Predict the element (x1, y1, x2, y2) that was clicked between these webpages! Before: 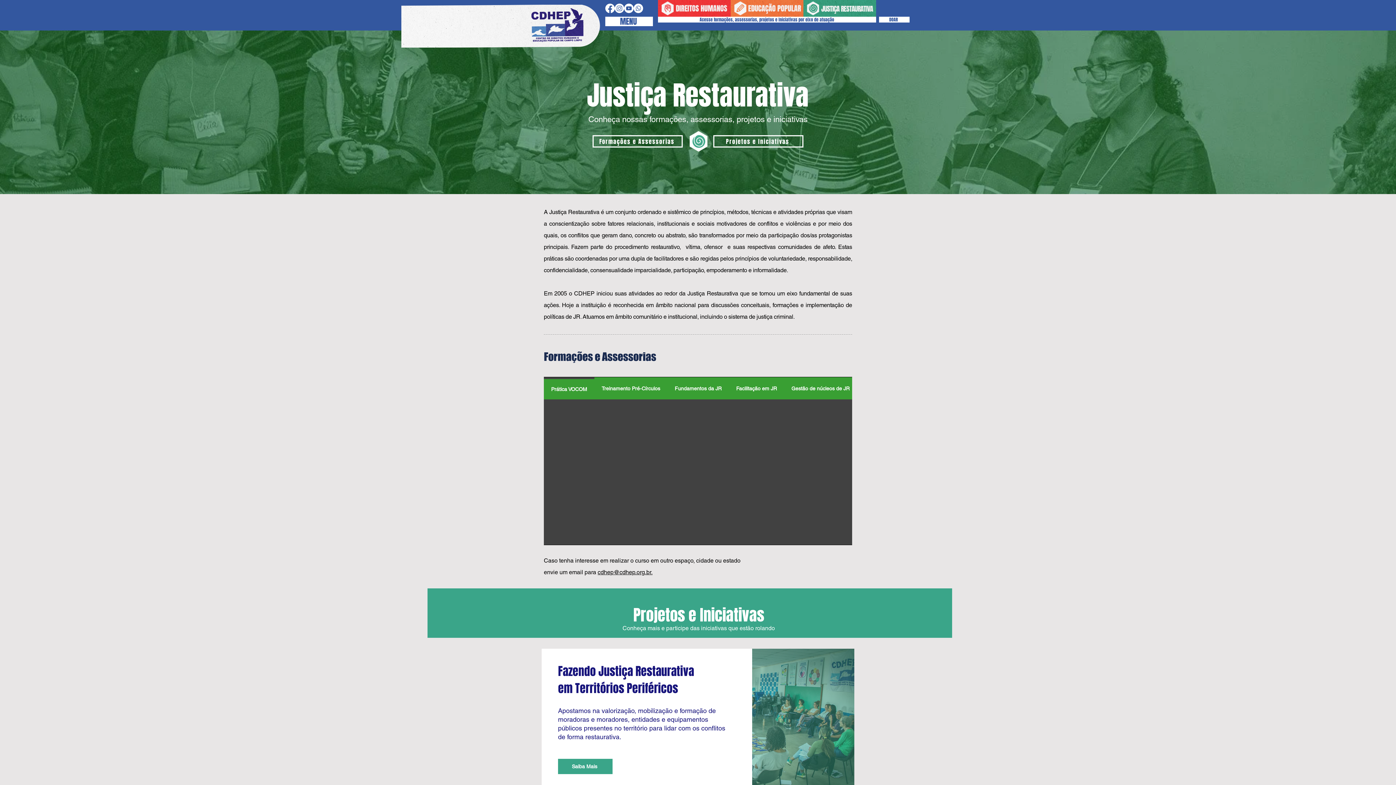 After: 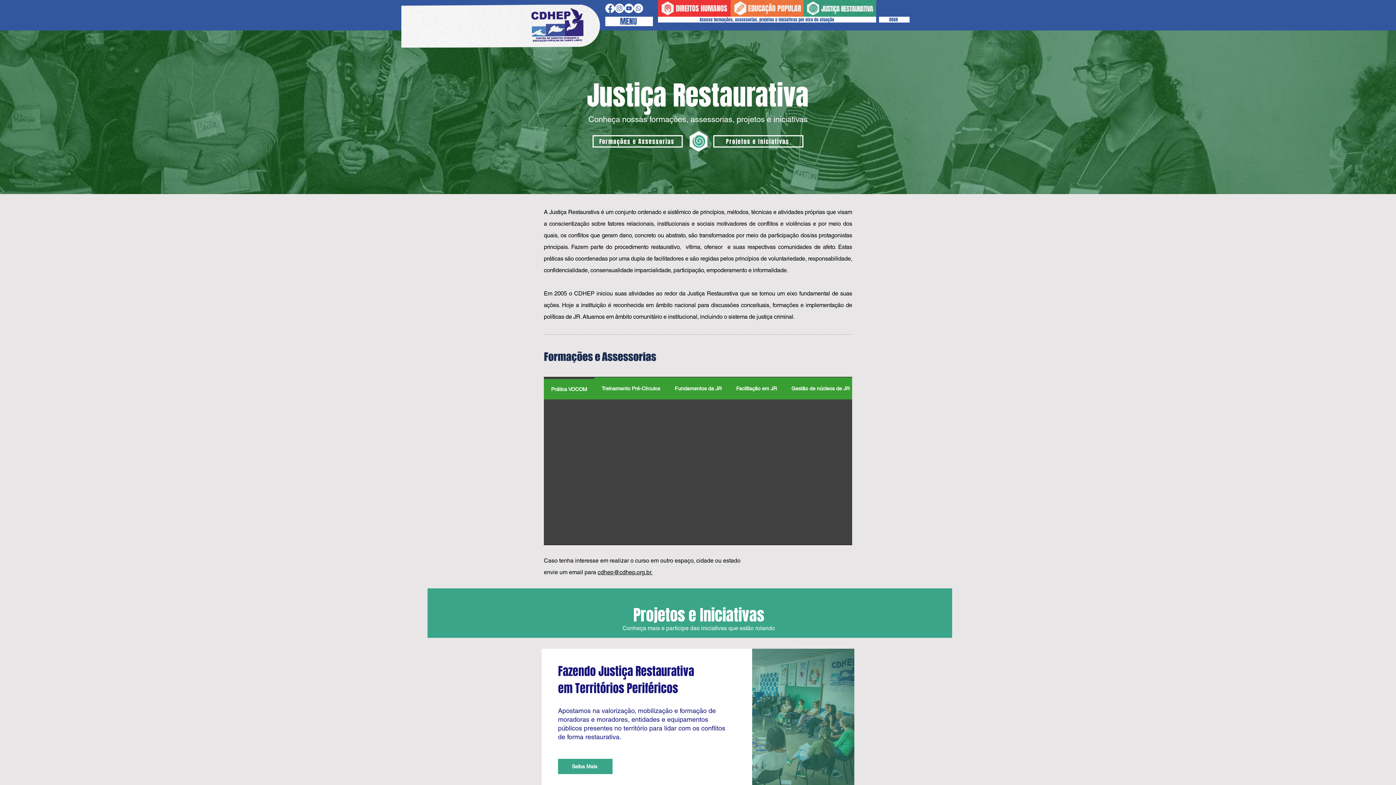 Action: bbox: (614, 3, 624, 13) label: Instagram   